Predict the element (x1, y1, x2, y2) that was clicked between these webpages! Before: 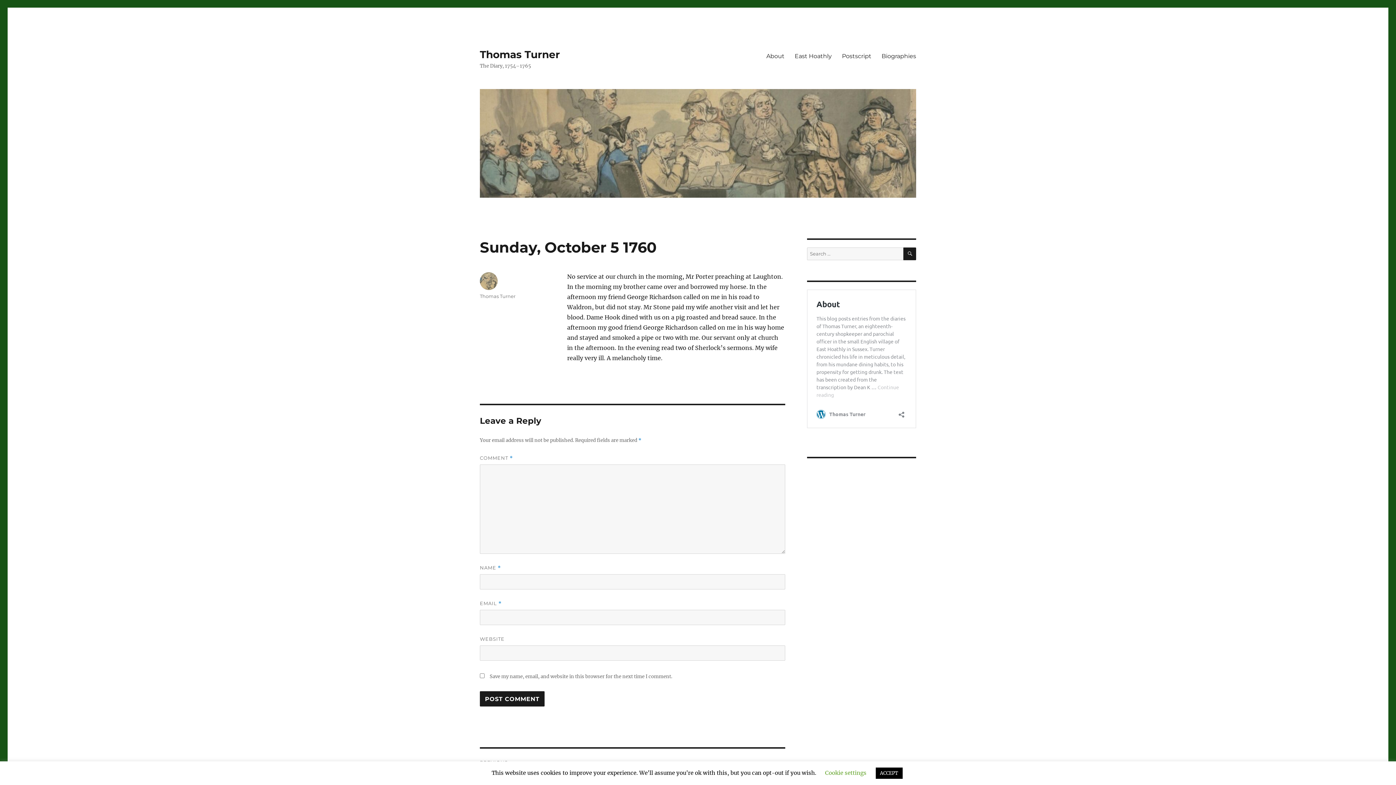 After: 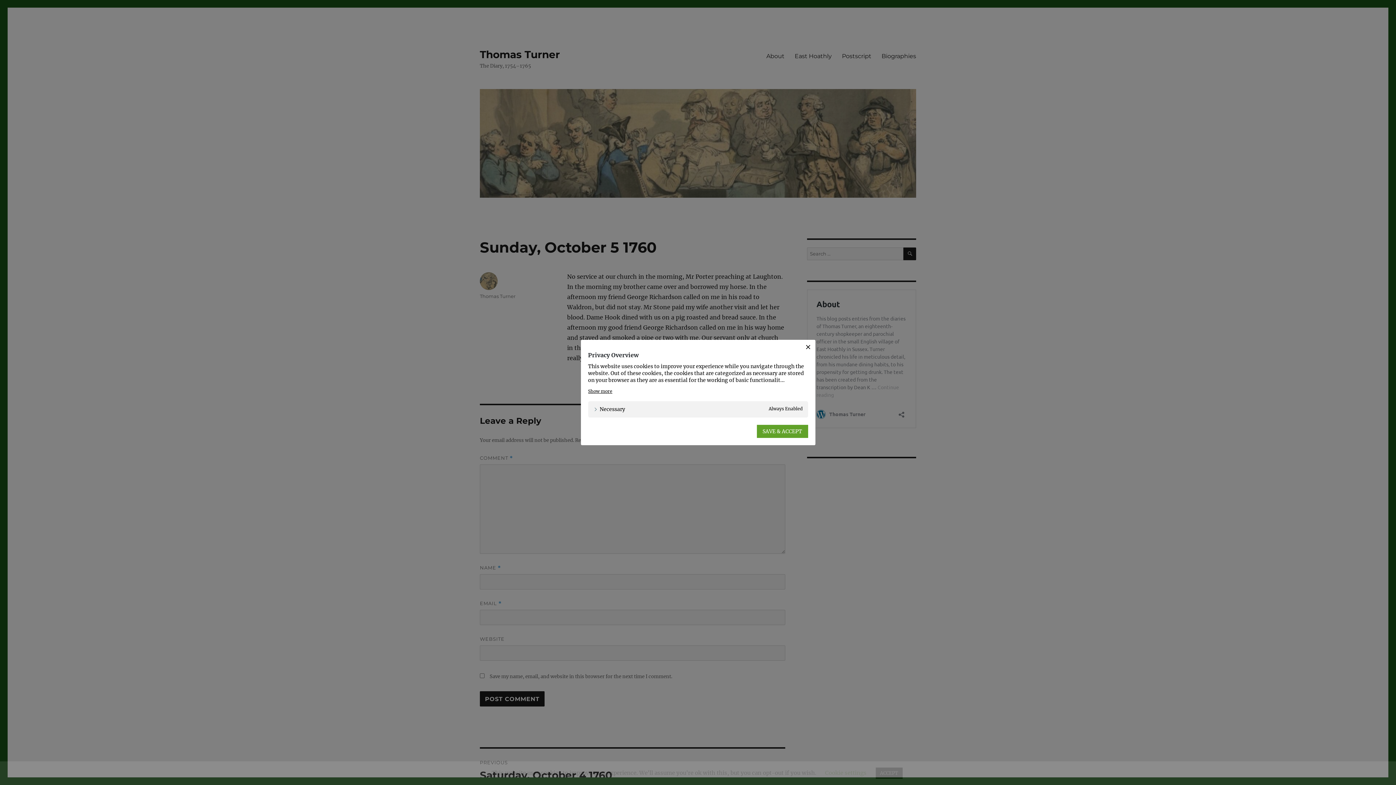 Action: label: Cookie settings bbox: (825, 769, 866, 776)